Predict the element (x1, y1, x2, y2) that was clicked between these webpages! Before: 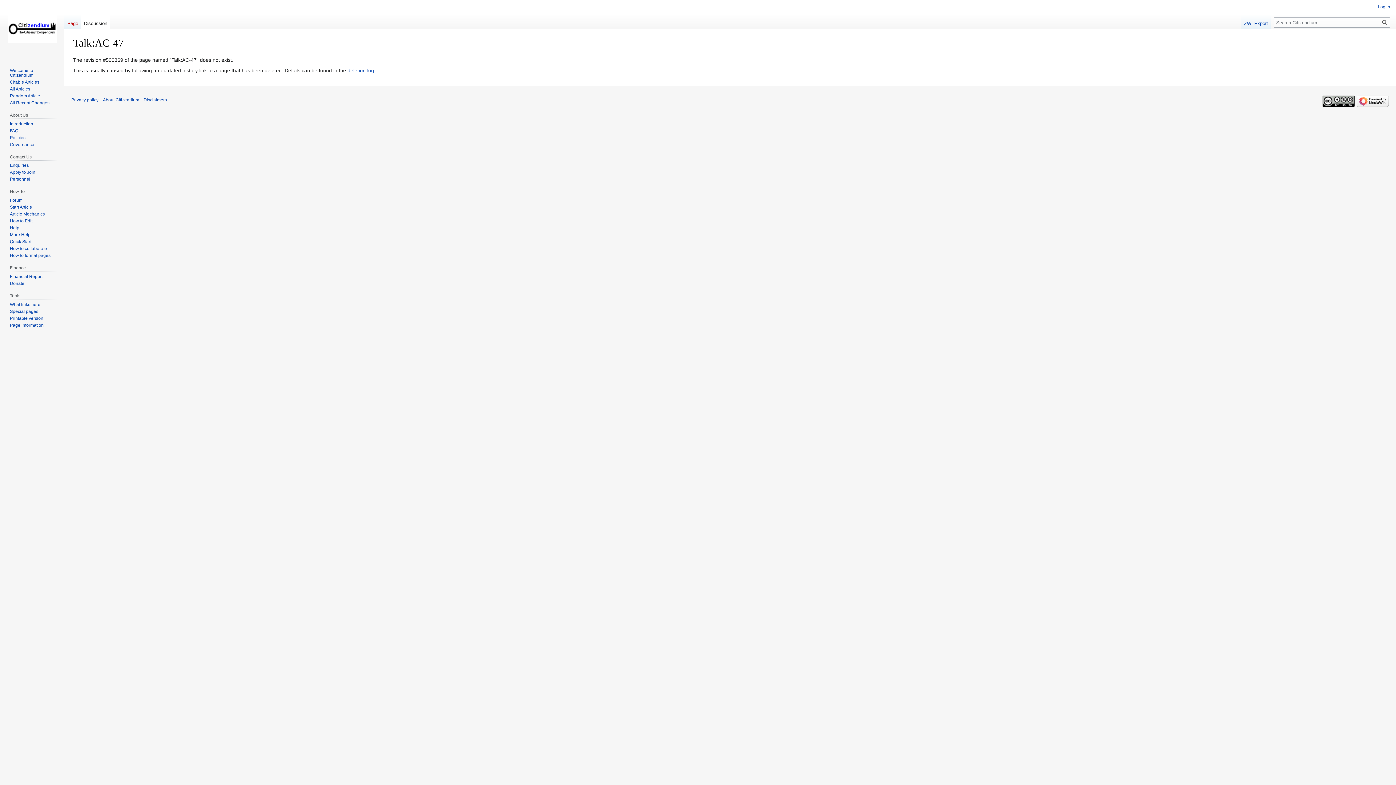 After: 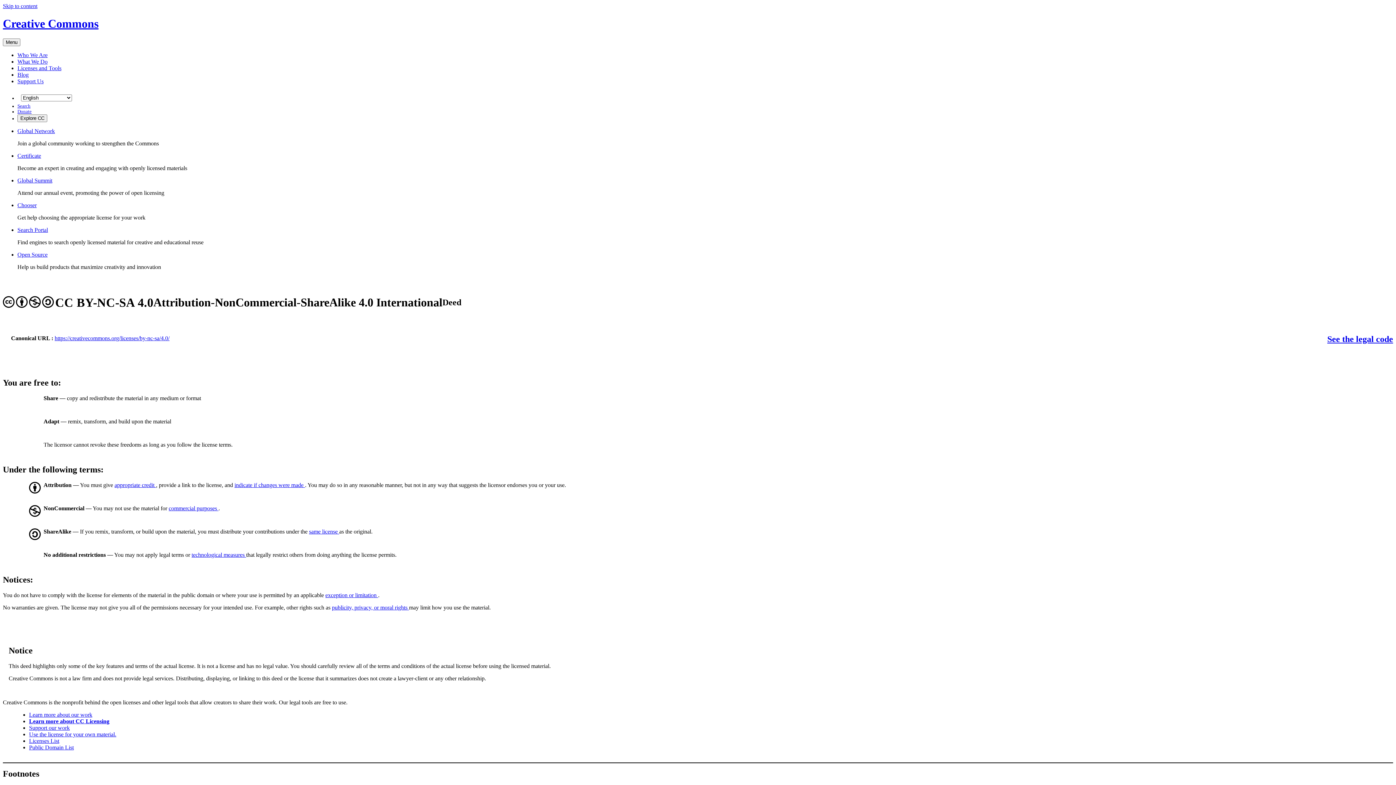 Action: bbox: (1322, 98, 1354, 103)